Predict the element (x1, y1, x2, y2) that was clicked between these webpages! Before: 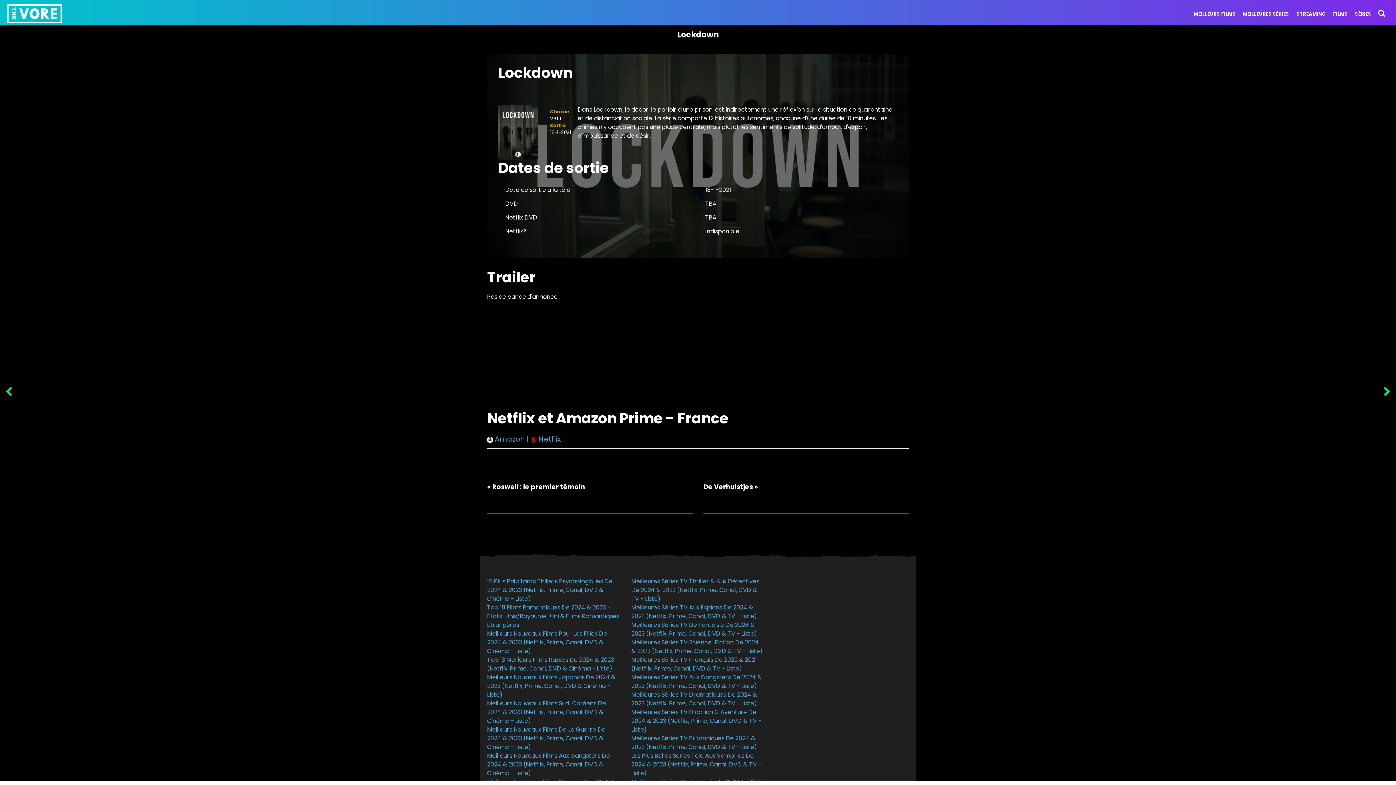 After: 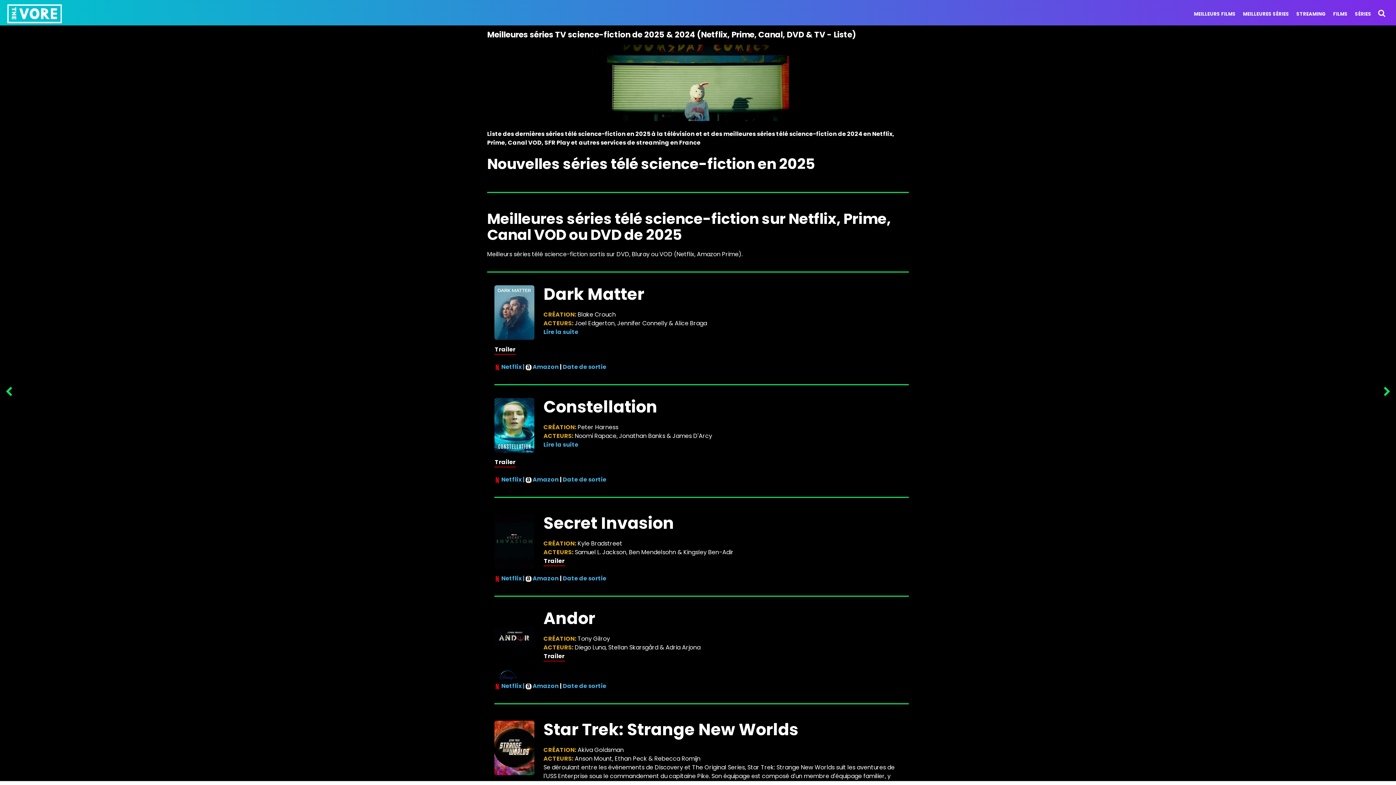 Action: bbox: (631, 638, 763, 655) label: Meilleures Séries TV Science-Fiction De 2024 & 2023 (Netflix, Prime, Canal, DVD & TV - Liste)